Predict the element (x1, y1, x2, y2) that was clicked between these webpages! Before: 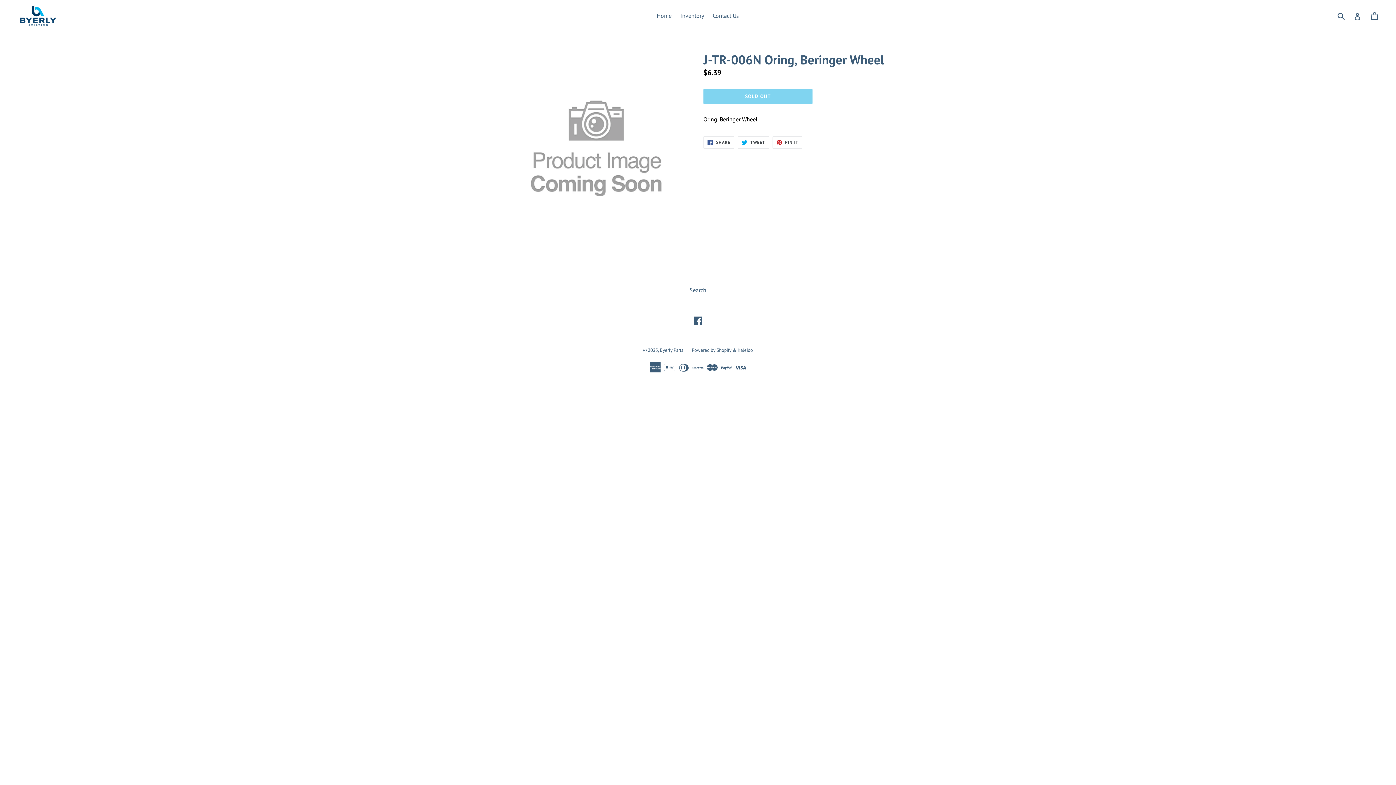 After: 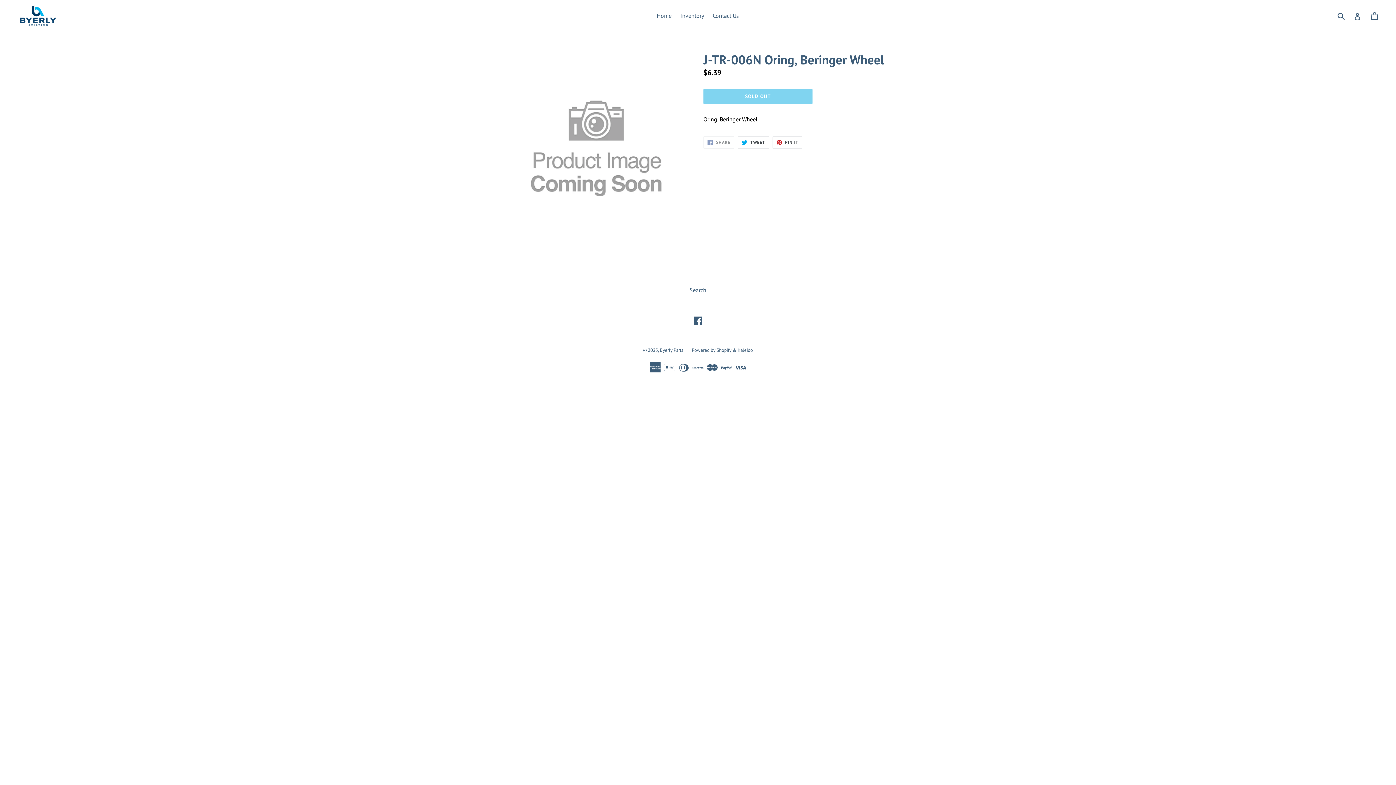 Action: label:  SHARE
SHARE ON FACEBOOK bbox: (703, 136, 734, 148)